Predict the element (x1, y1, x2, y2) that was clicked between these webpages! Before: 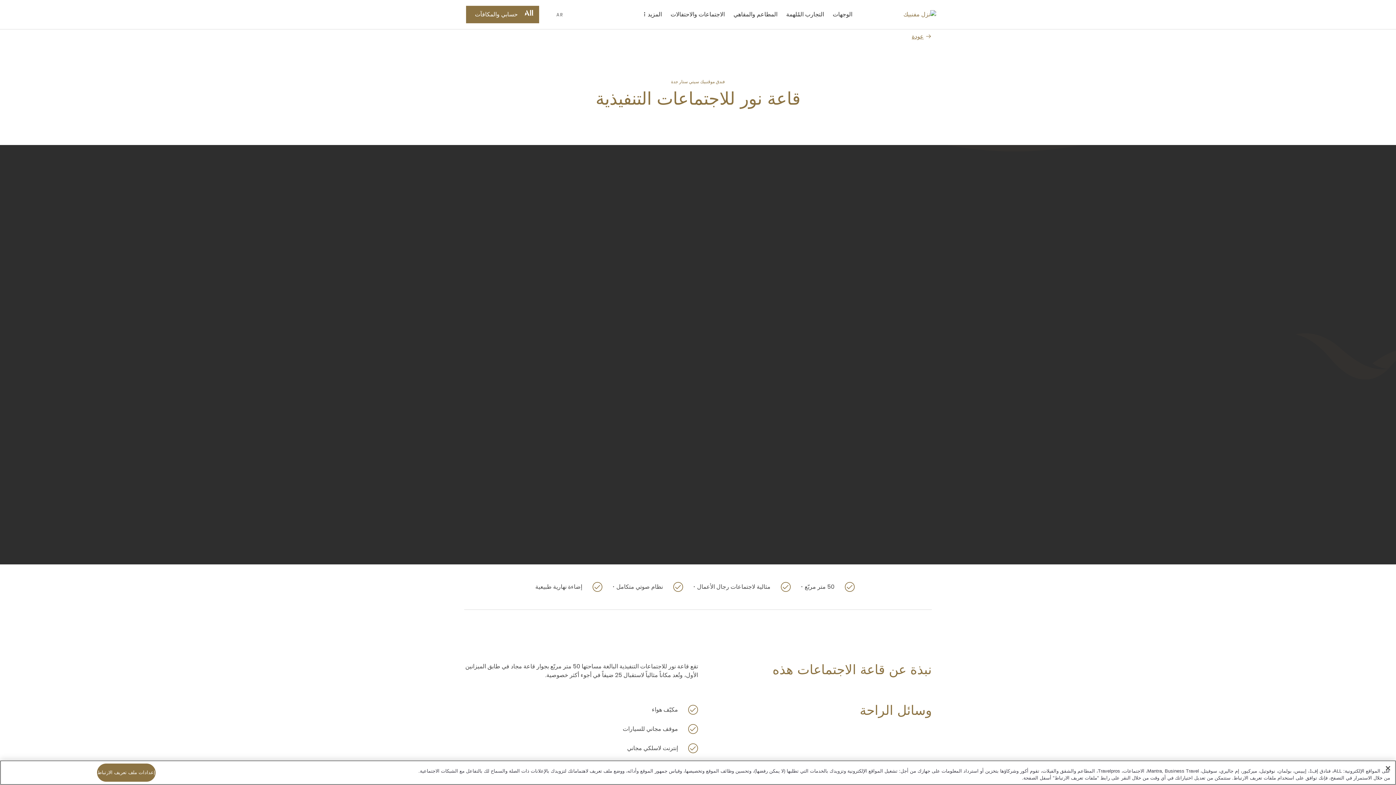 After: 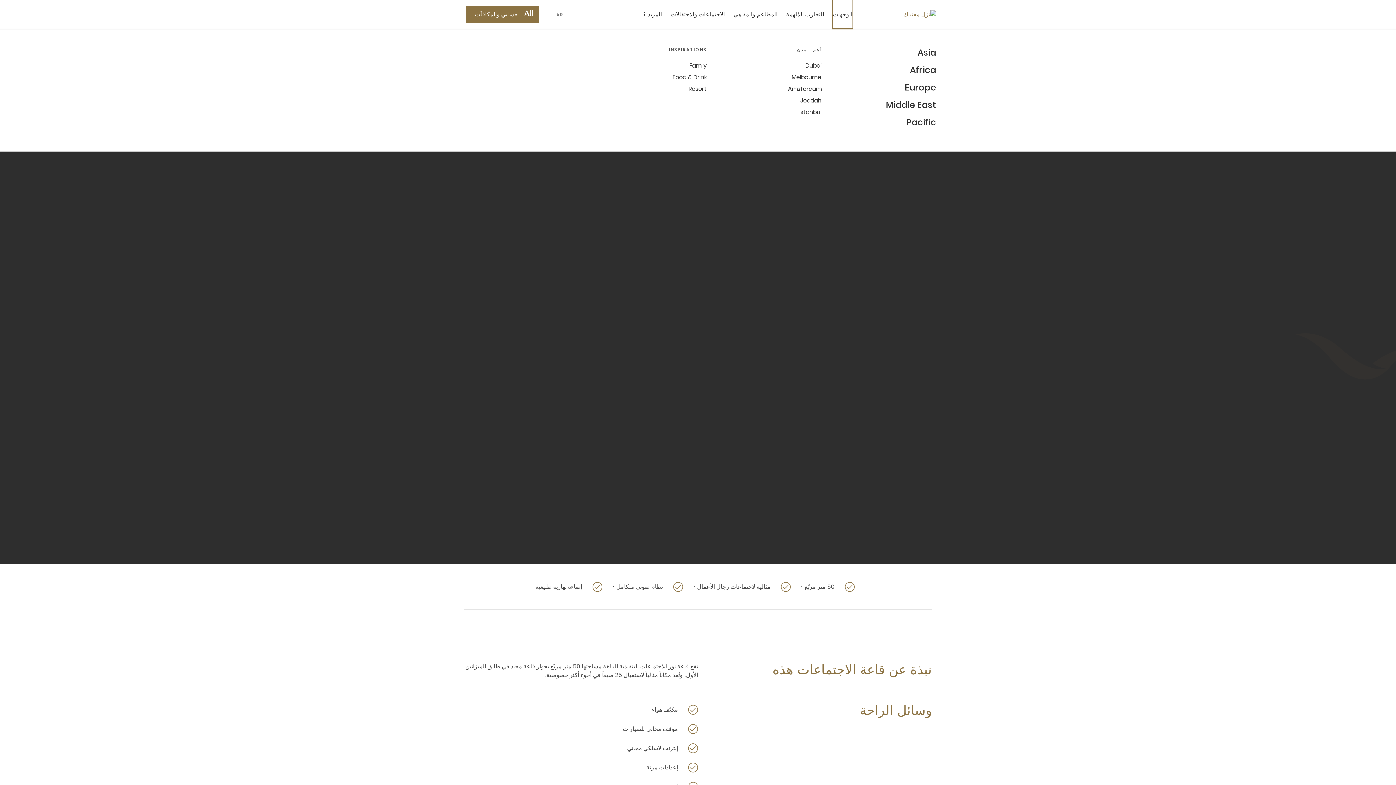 Action: label:  الوجهات sous-menu 1 sur 5 bbox: (832, 0, 852, 29)